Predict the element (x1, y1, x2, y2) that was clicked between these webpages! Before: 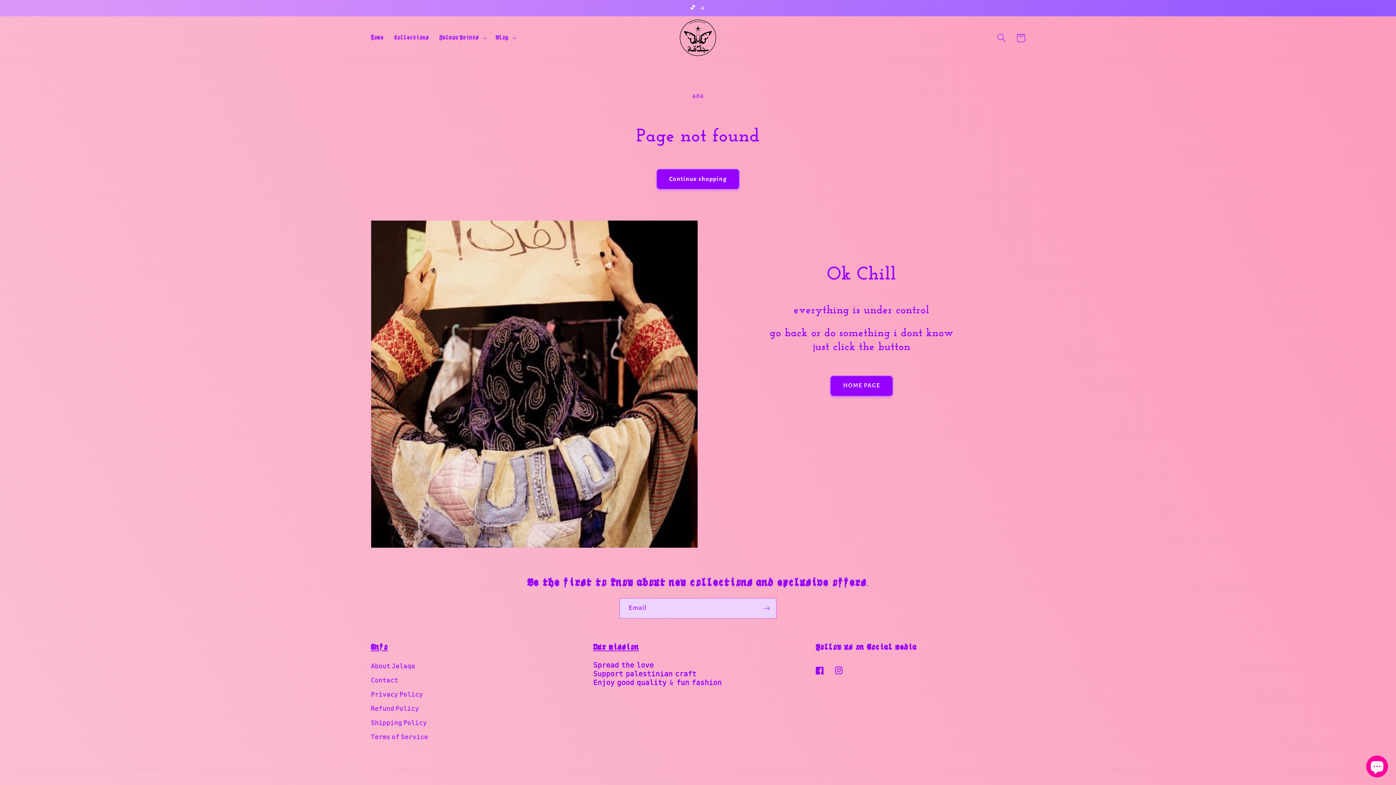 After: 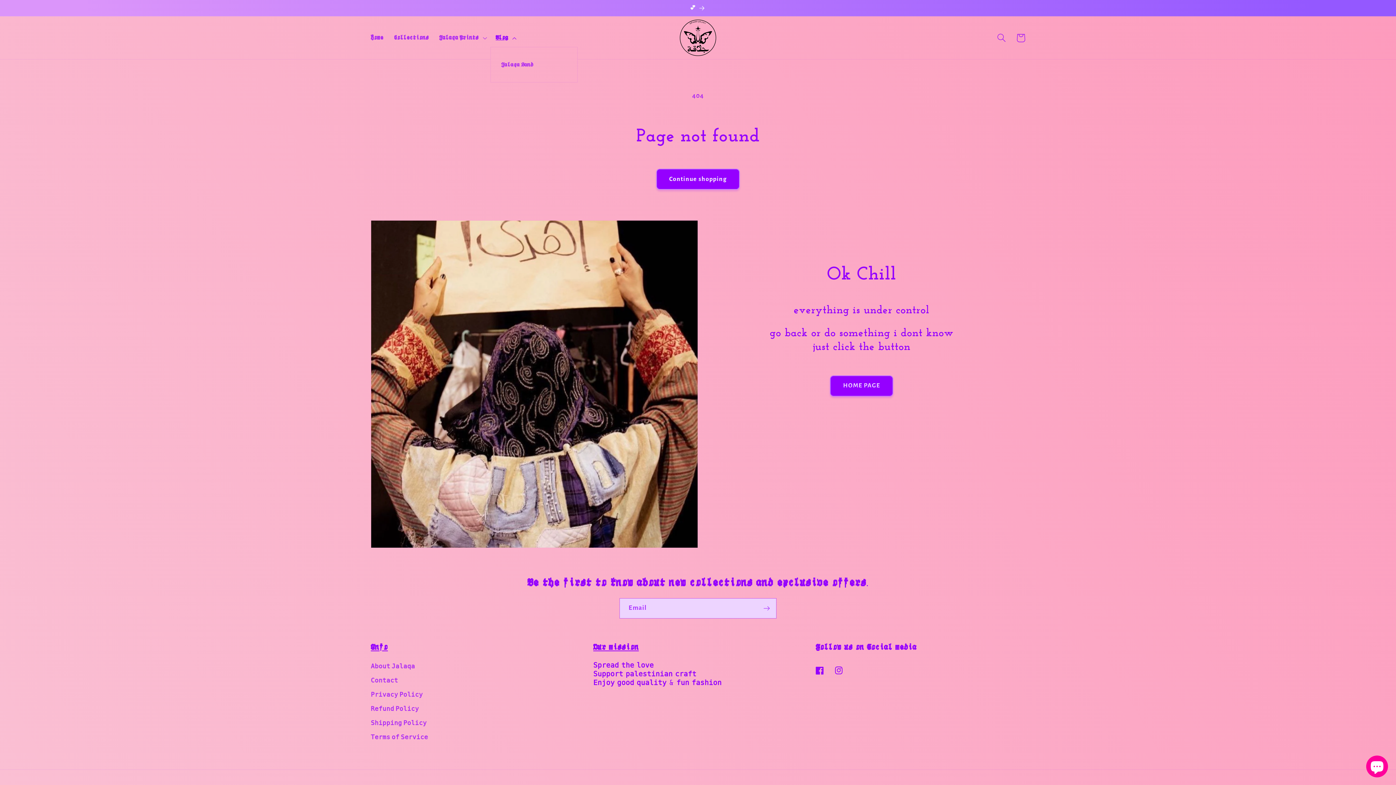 Action: bbox: (490, 29, 520, 46) label: 𝕭𝖑𝖔𝖌